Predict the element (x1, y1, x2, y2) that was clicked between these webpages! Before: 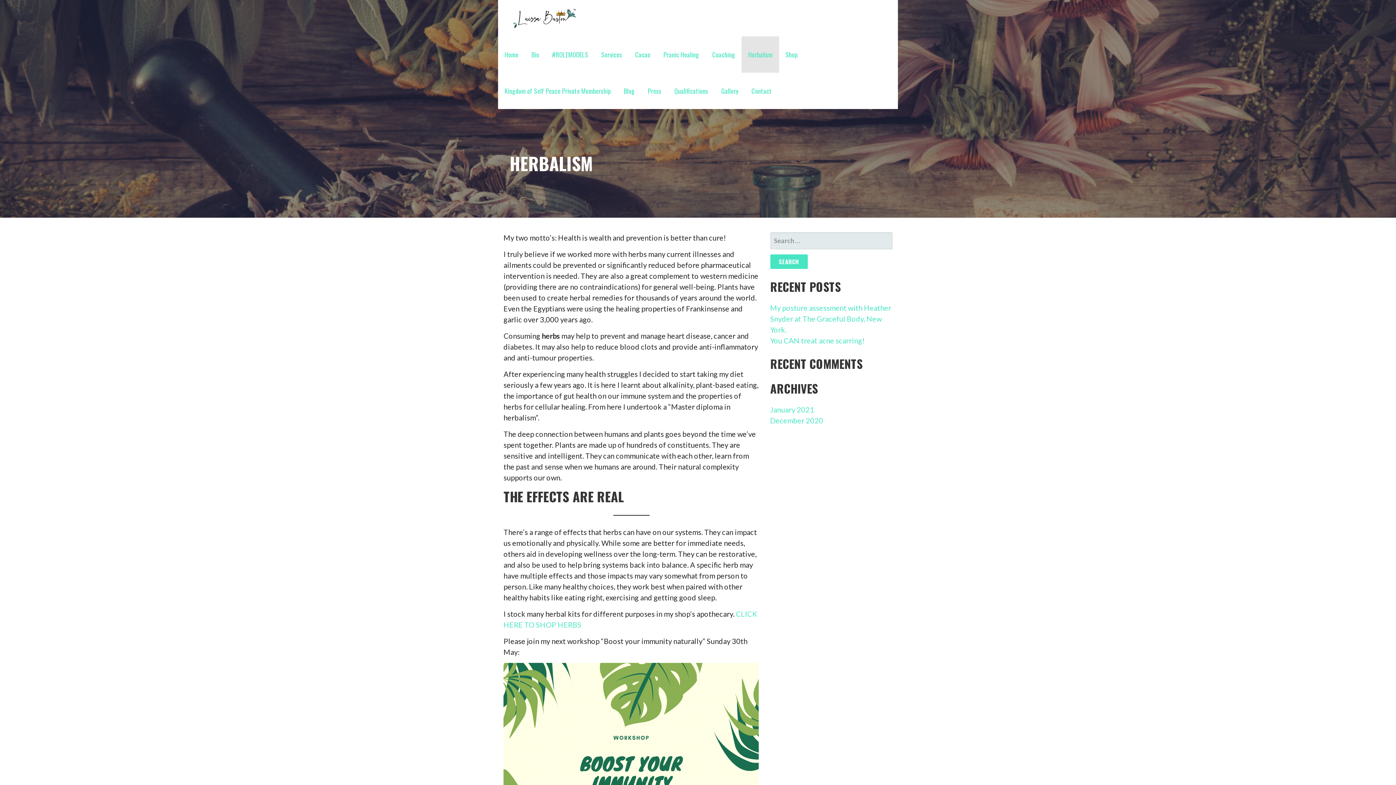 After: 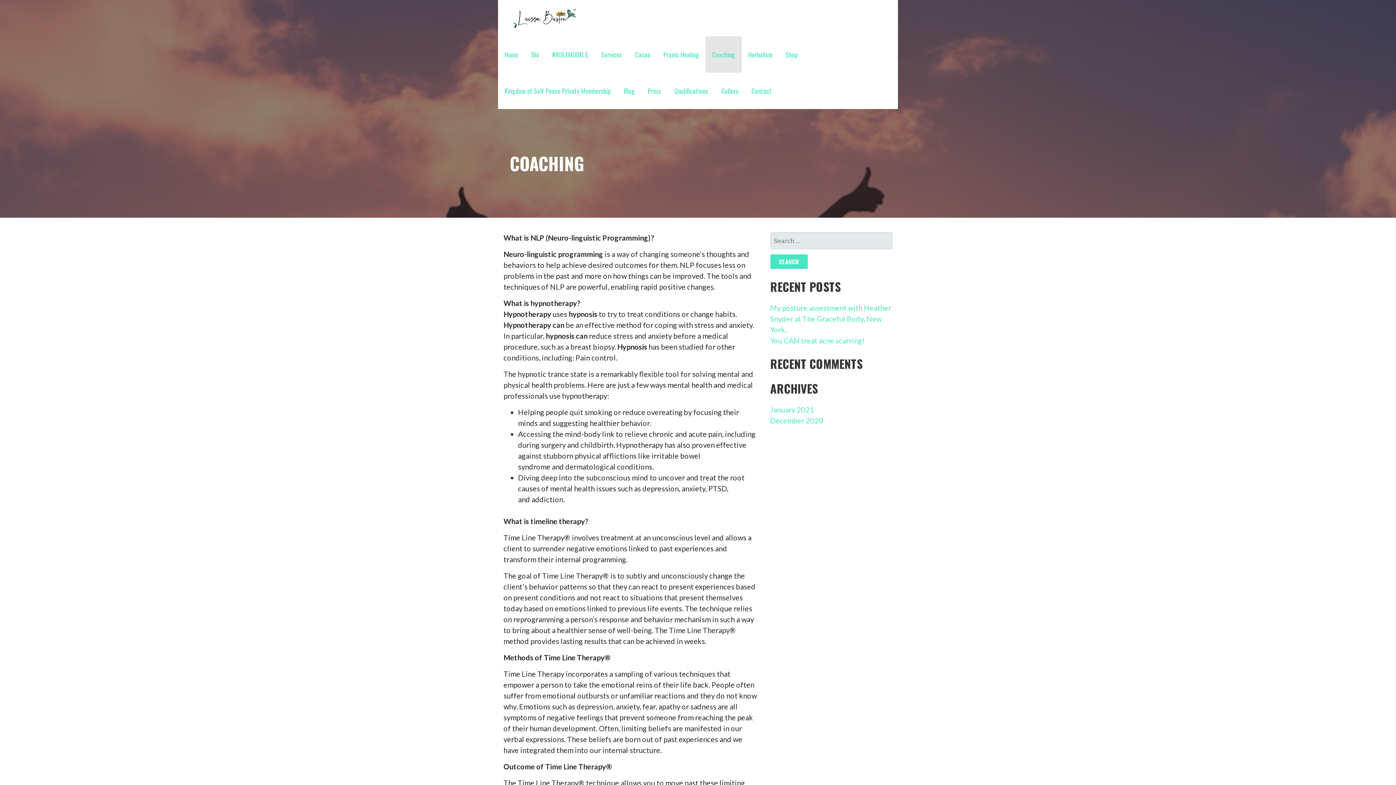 Action: bbox: (705, 36, 741, 72) label: Coaching